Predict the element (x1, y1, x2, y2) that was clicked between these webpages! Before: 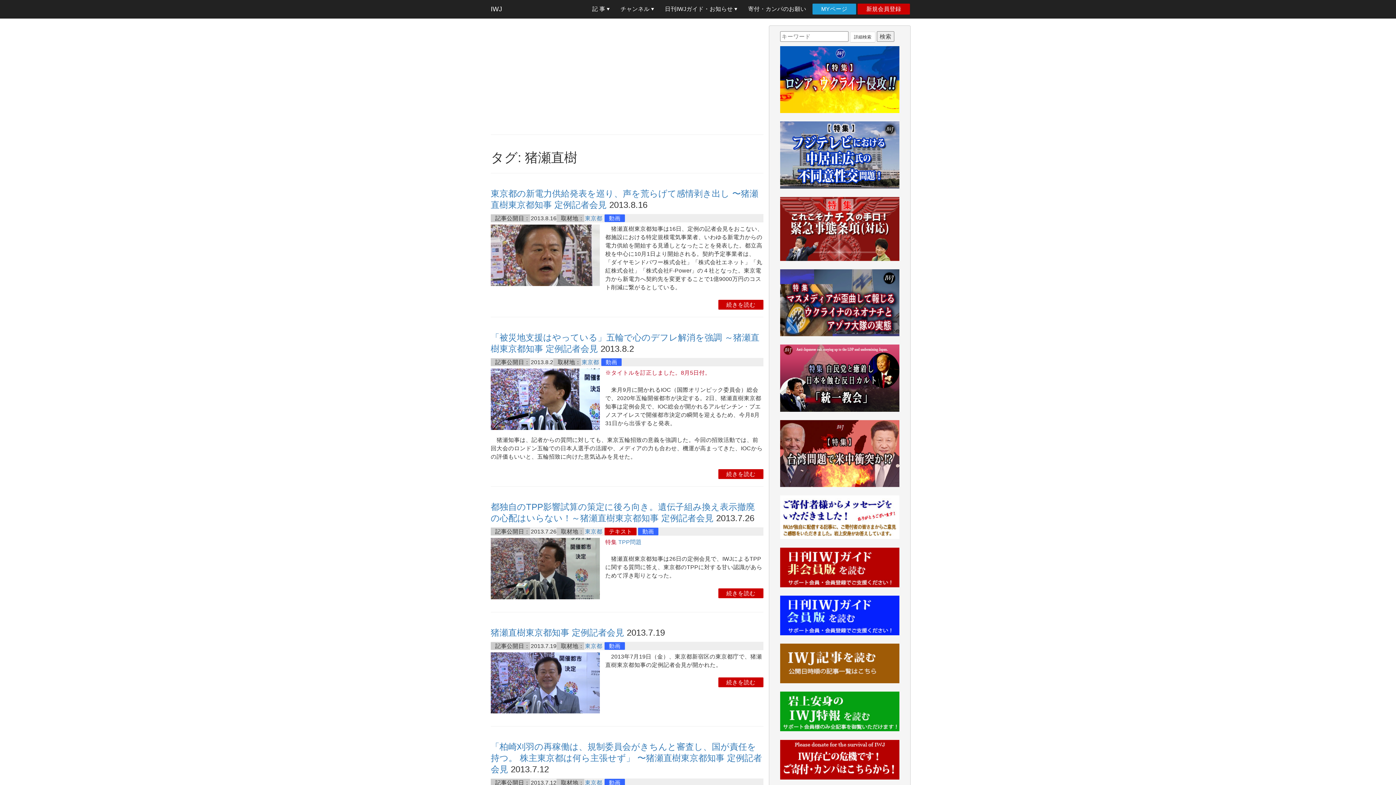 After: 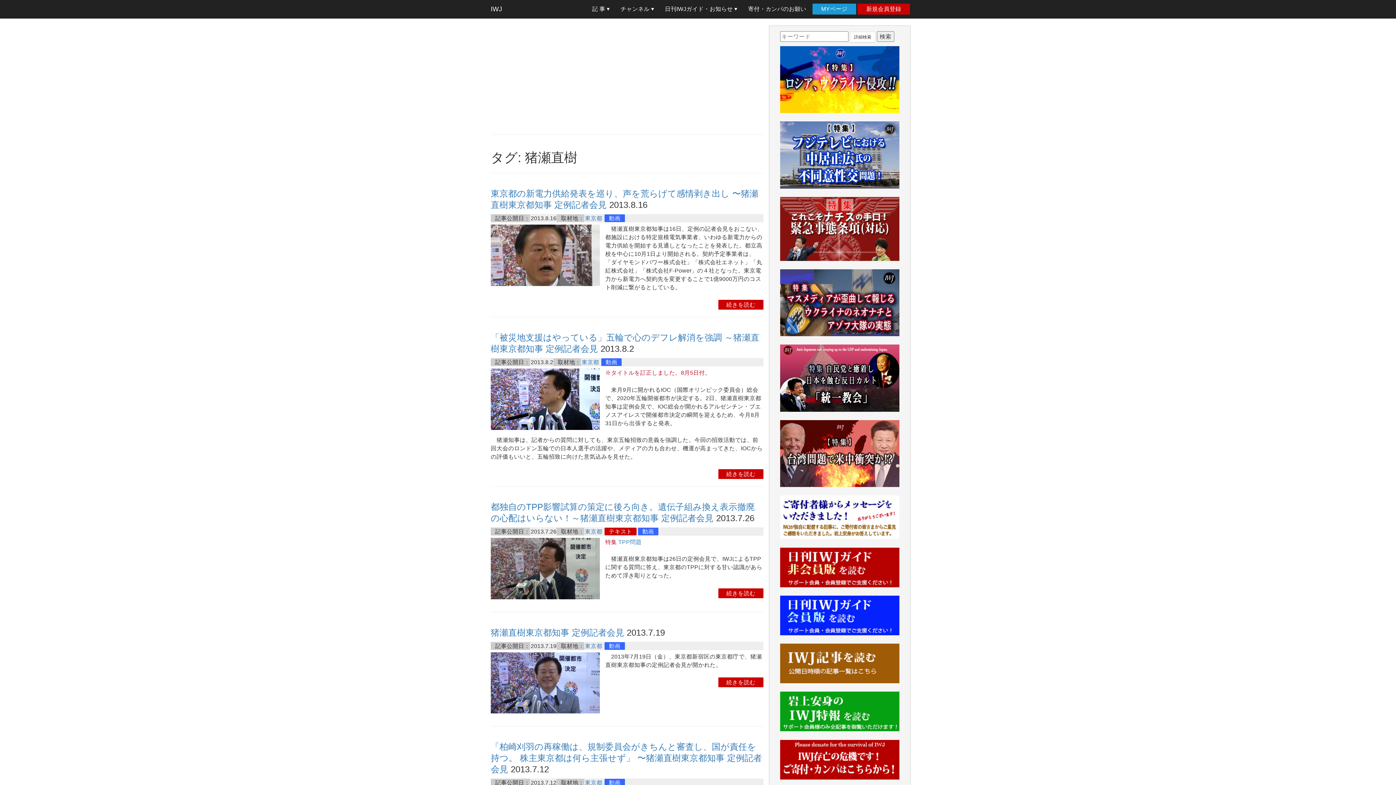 Action: bbox: (780, 708, 899, 714)